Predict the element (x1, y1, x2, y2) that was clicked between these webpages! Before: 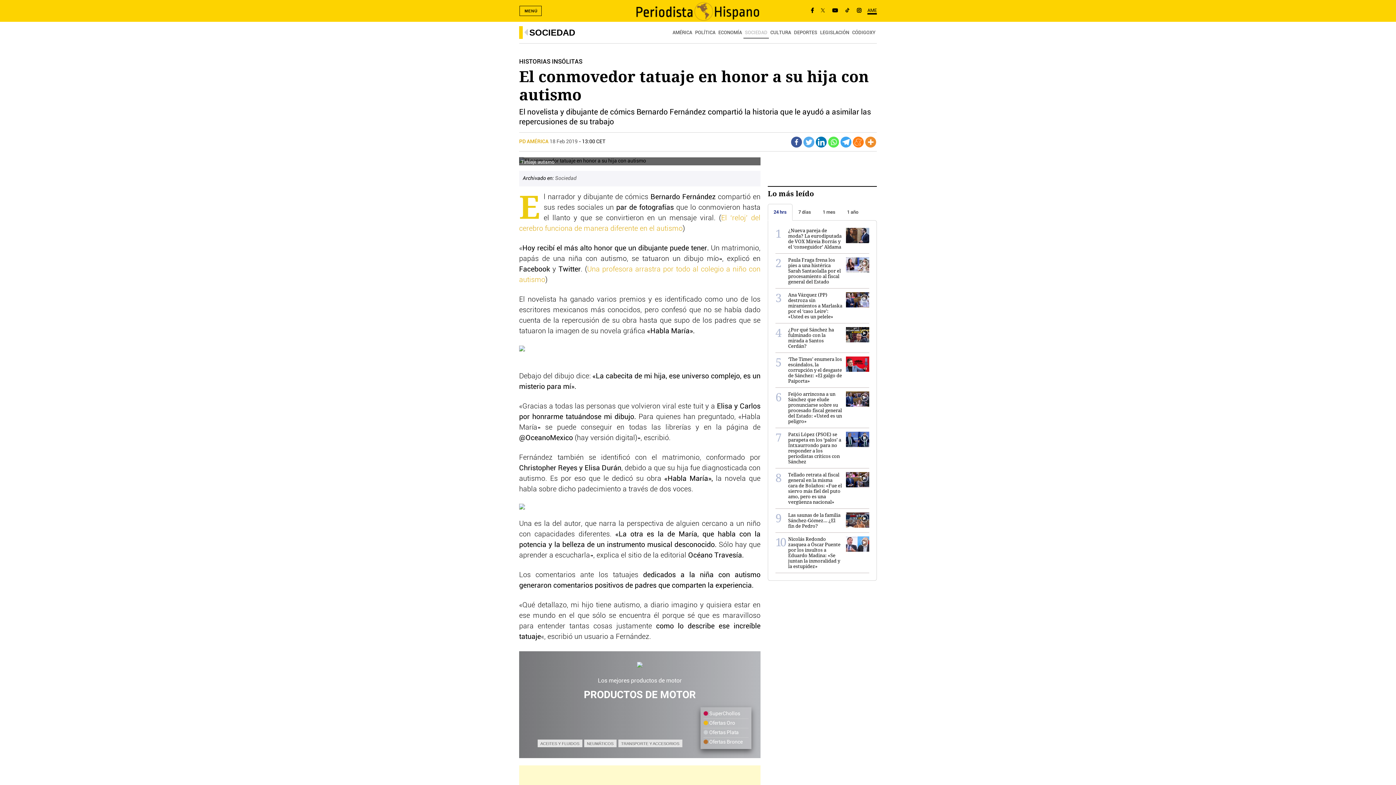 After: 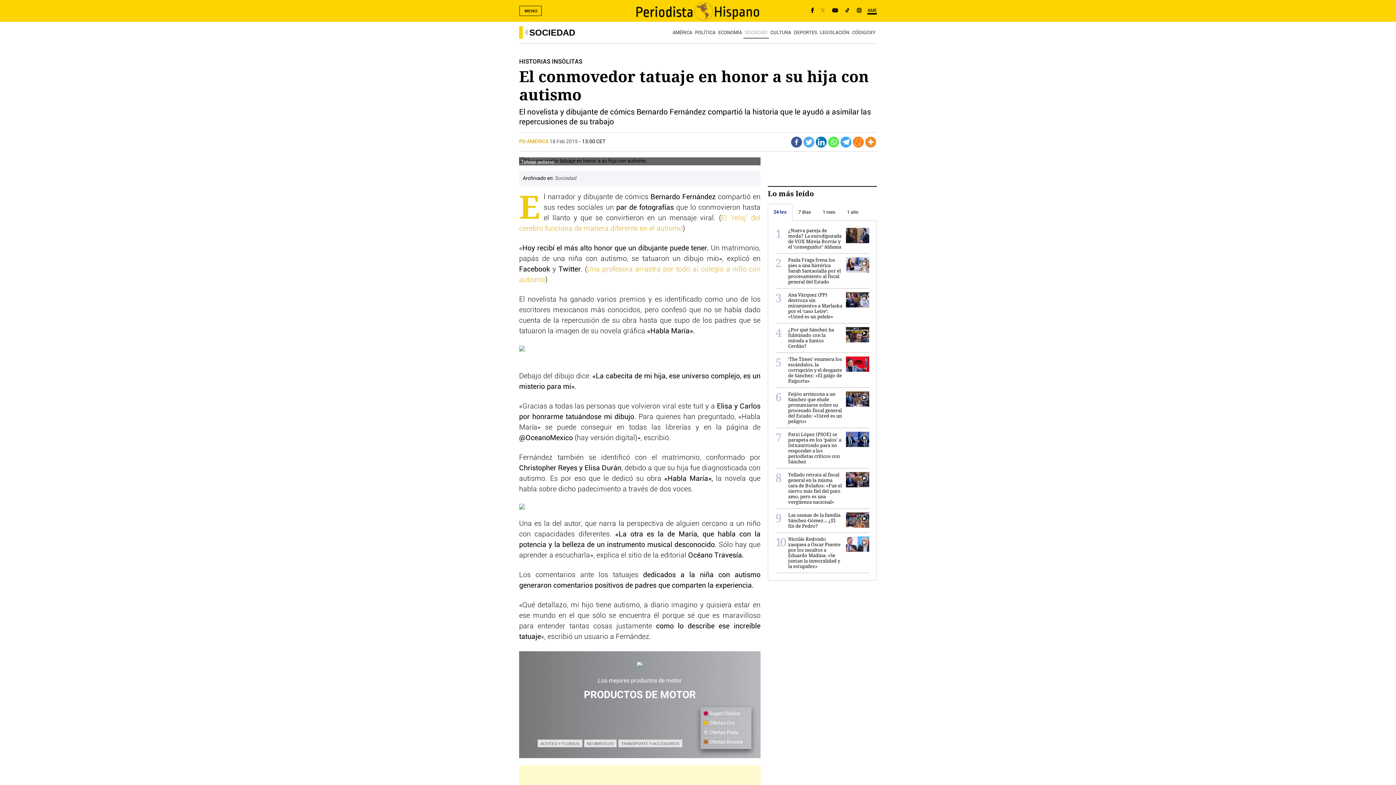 Action: bbox: (821, 0, 825, 21)